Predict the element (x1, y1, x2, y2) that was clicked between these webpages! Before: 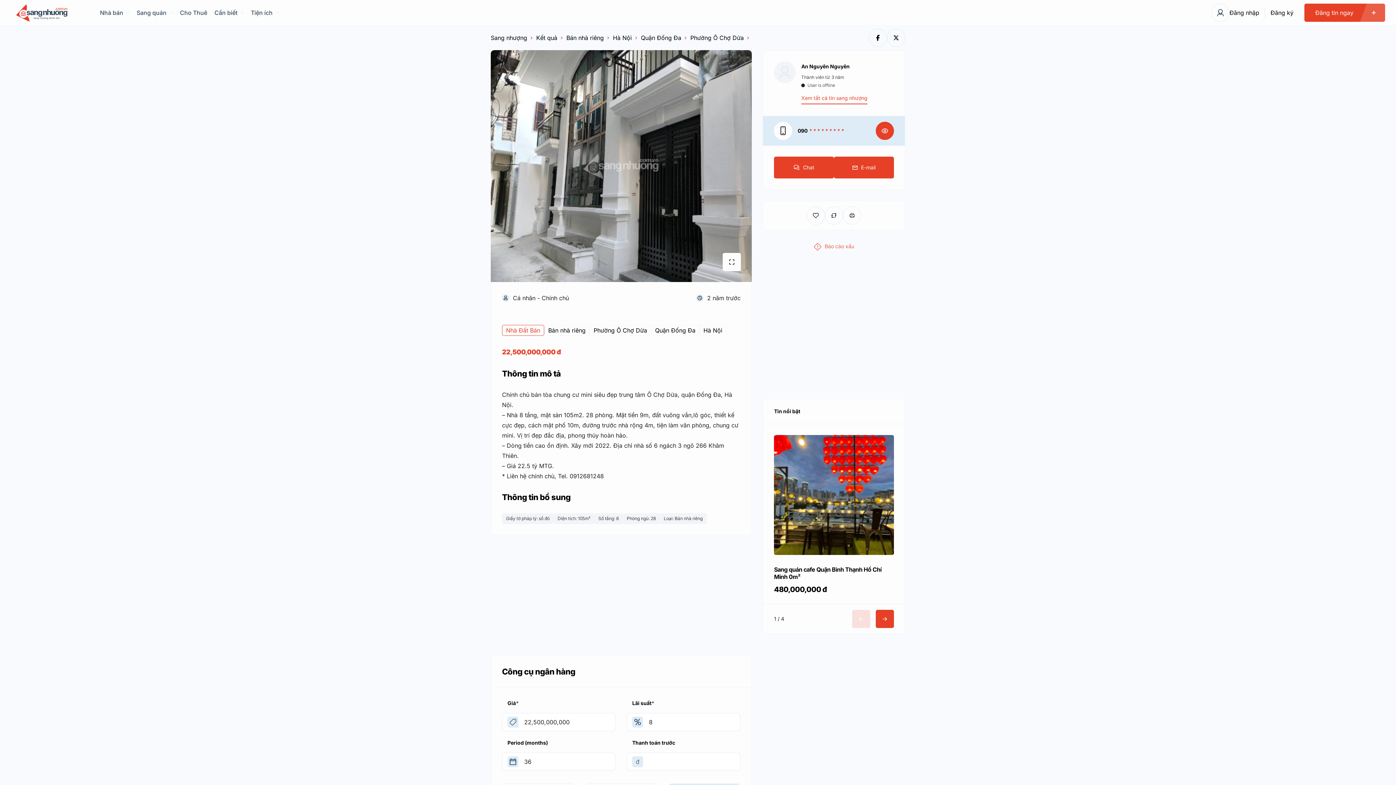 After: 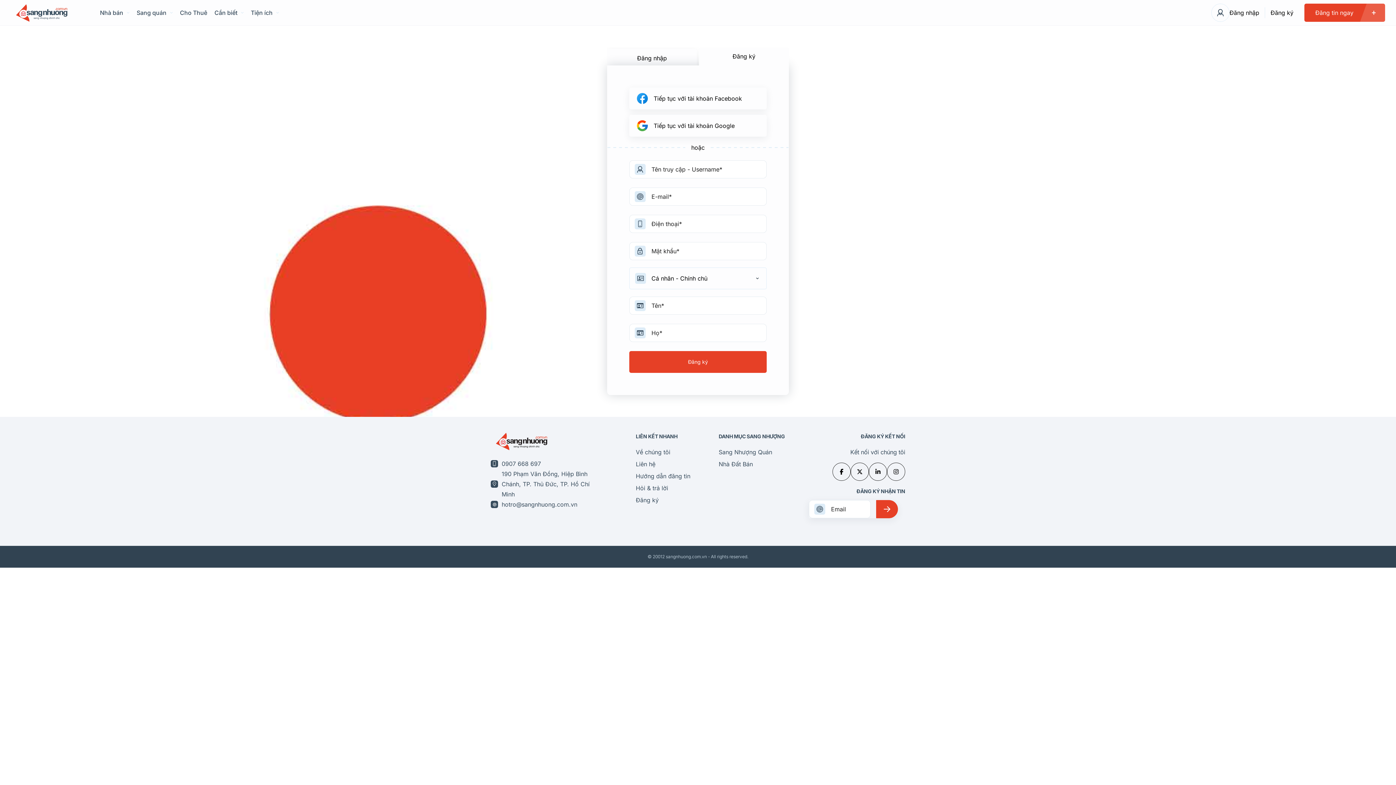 Action: bbox: (1211, 3, 1229, 21)